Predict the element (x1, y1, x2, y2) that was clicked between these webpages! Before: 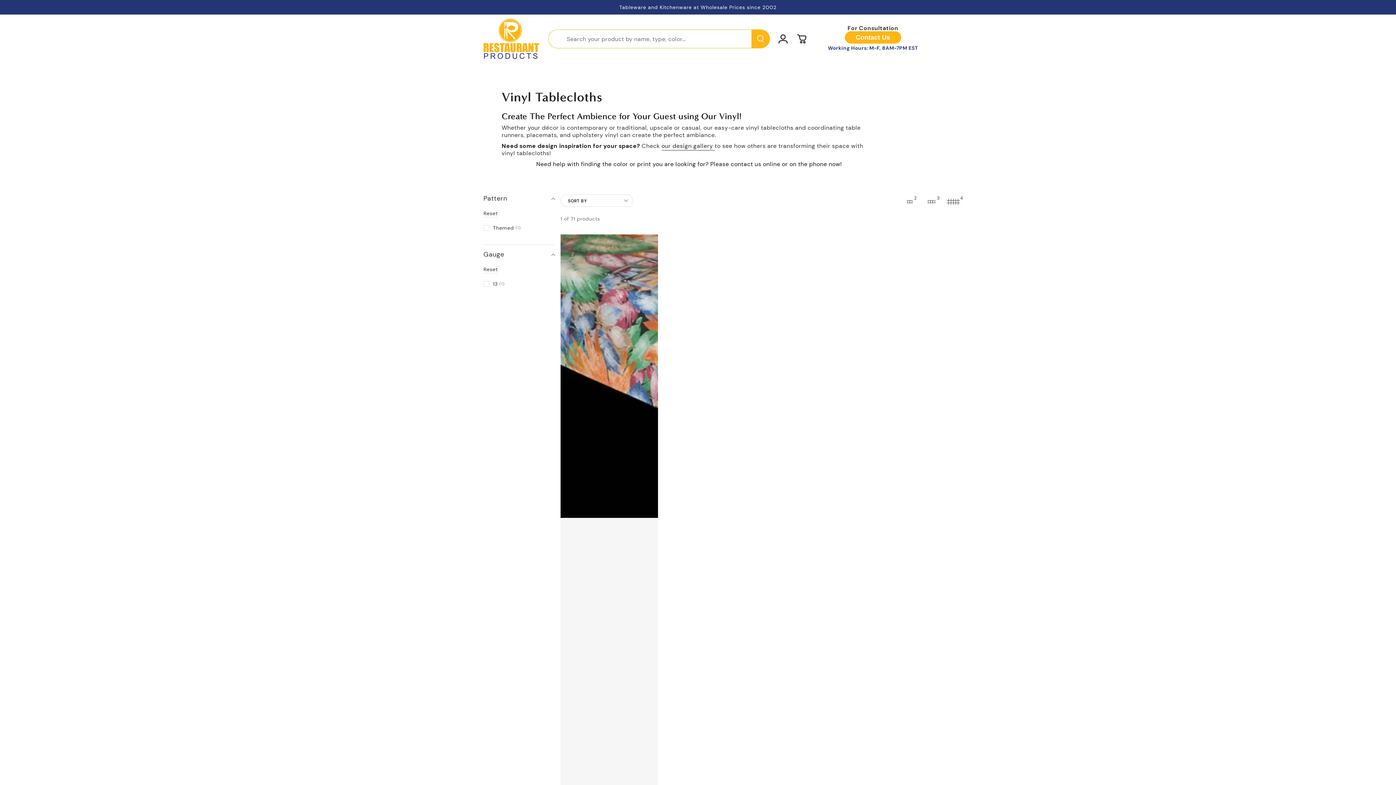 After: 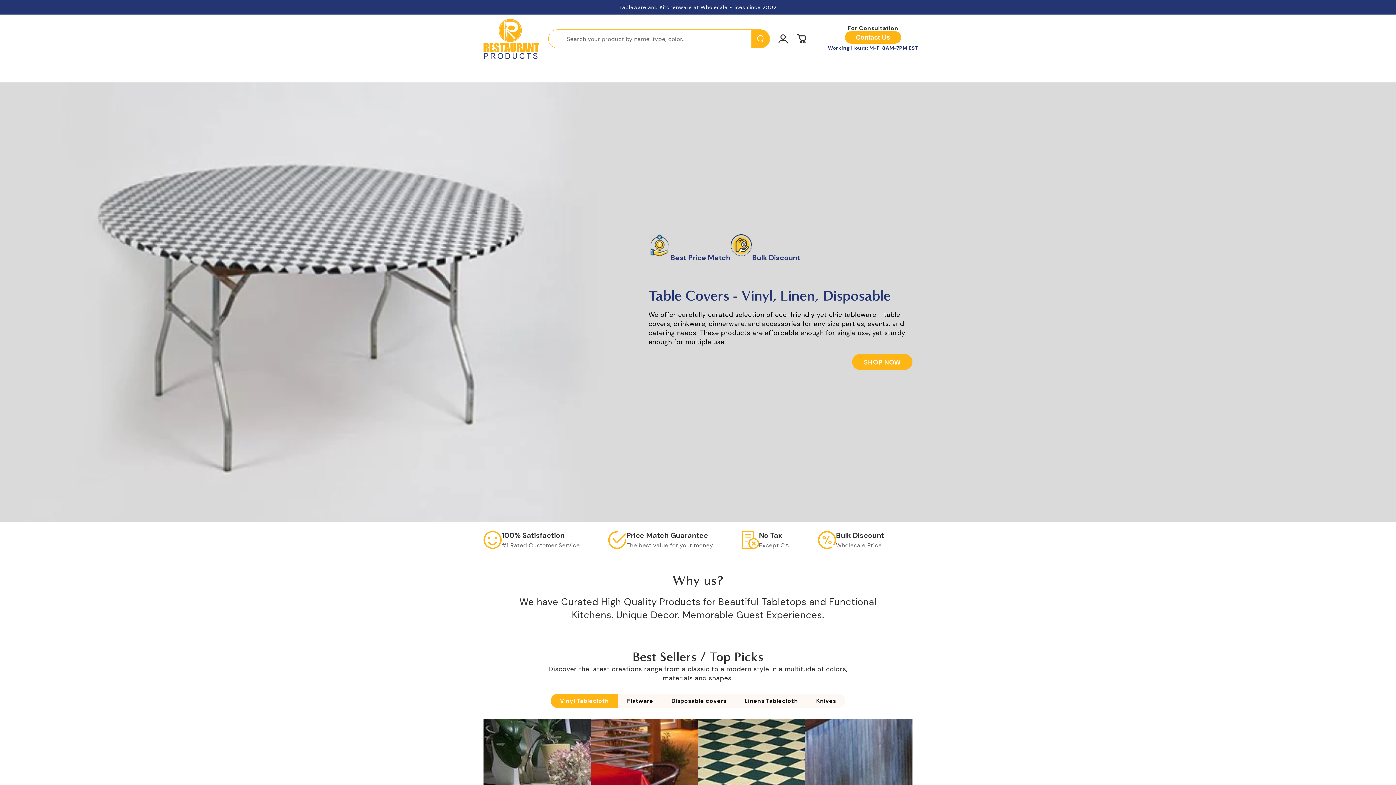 Action: bbox: (483, 18, 539, 58)